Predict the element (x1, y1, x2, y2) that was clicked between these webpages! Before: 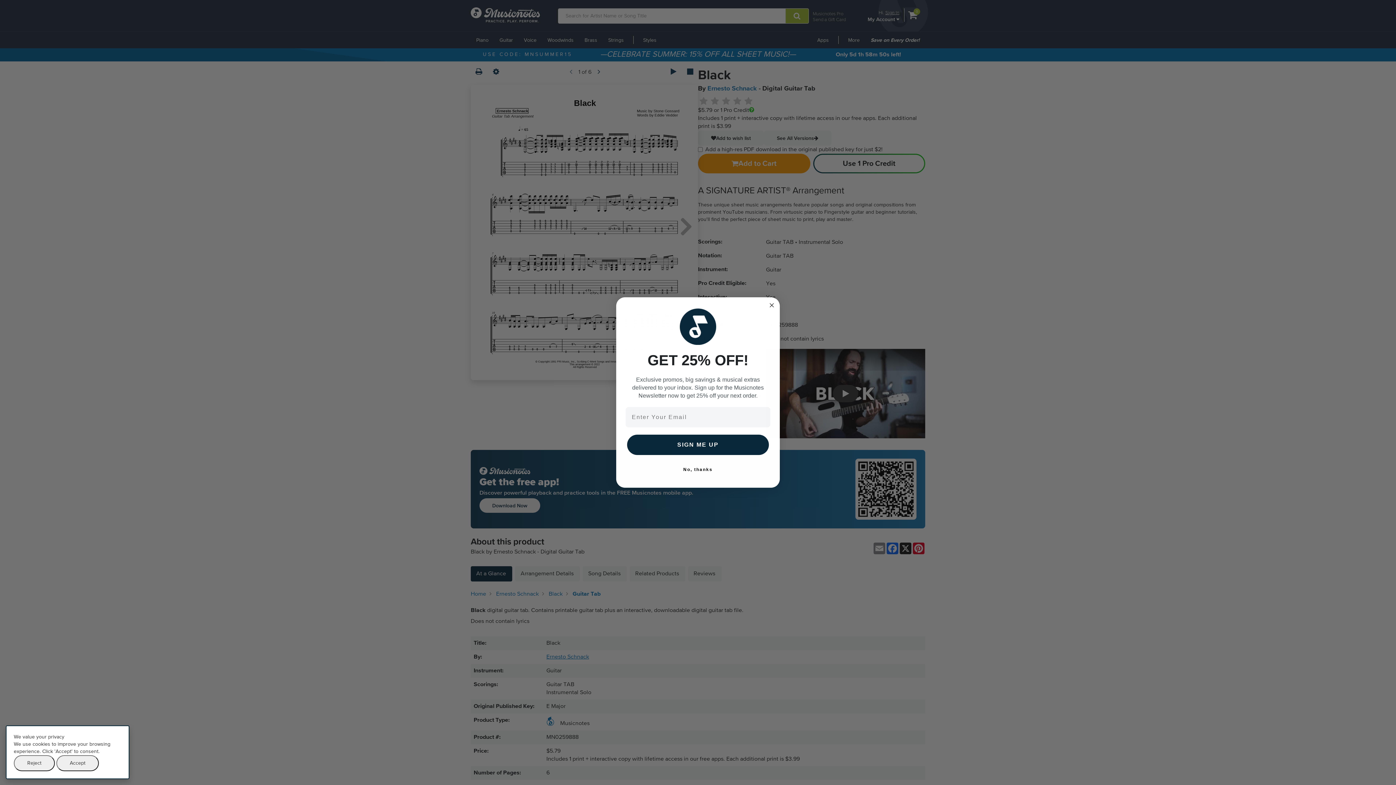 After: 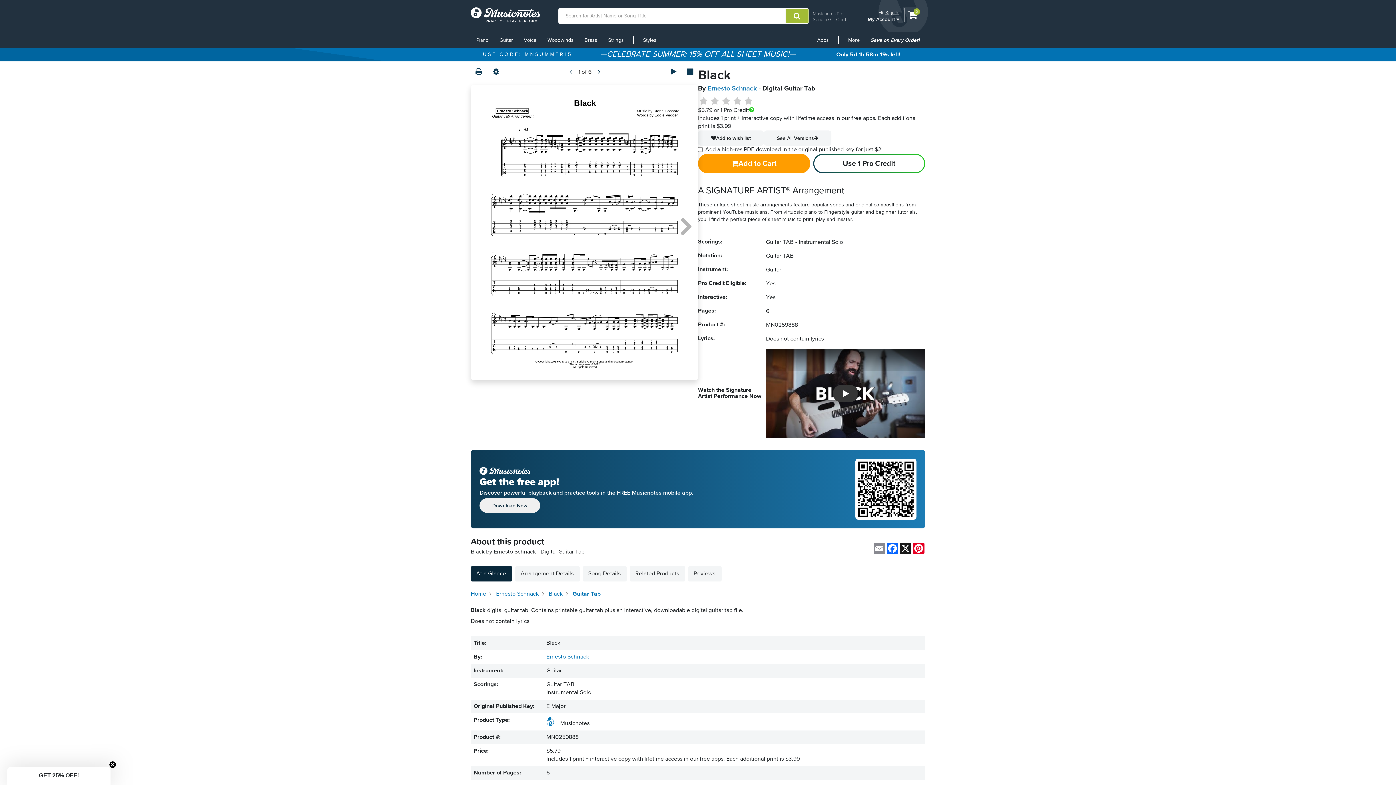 Action: label: Reject bbox: (13, 755, 54, 771)